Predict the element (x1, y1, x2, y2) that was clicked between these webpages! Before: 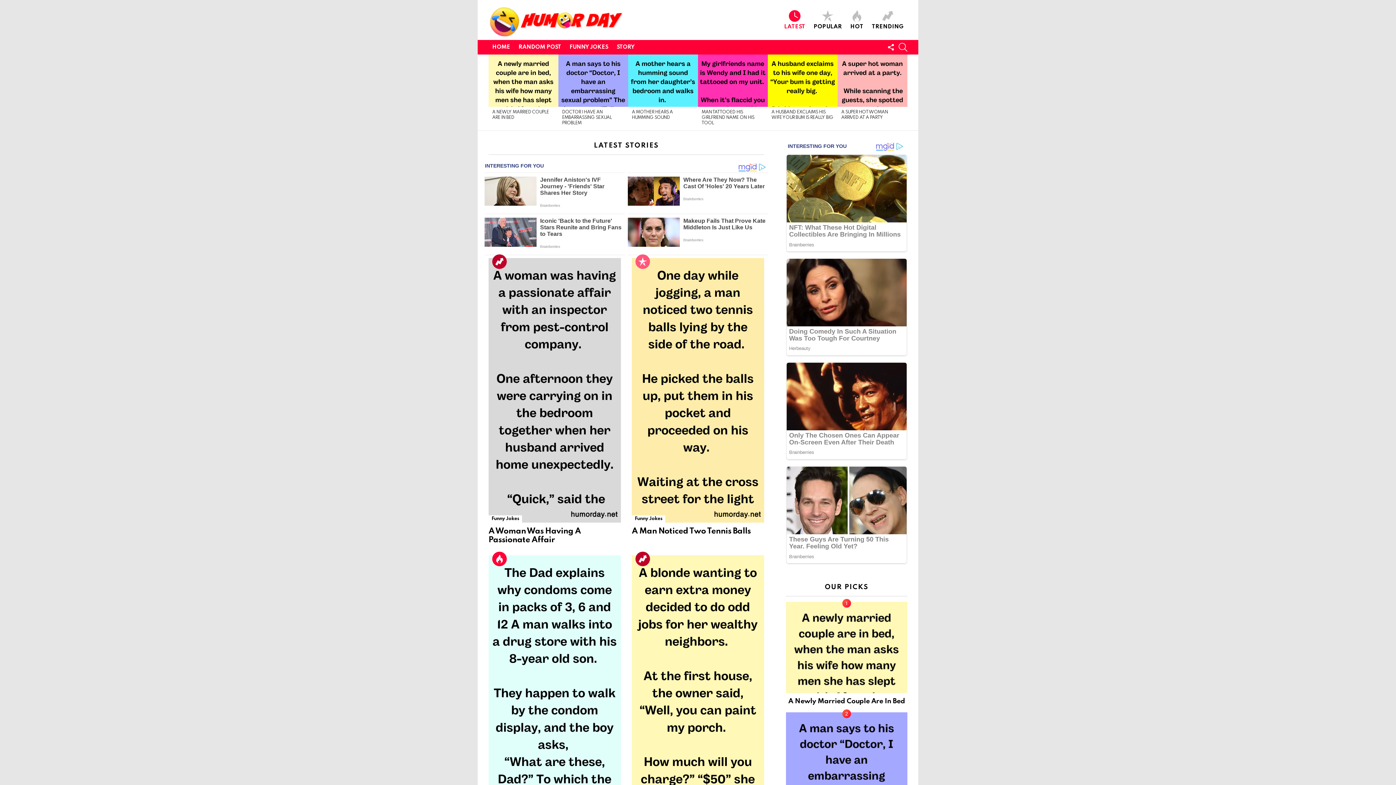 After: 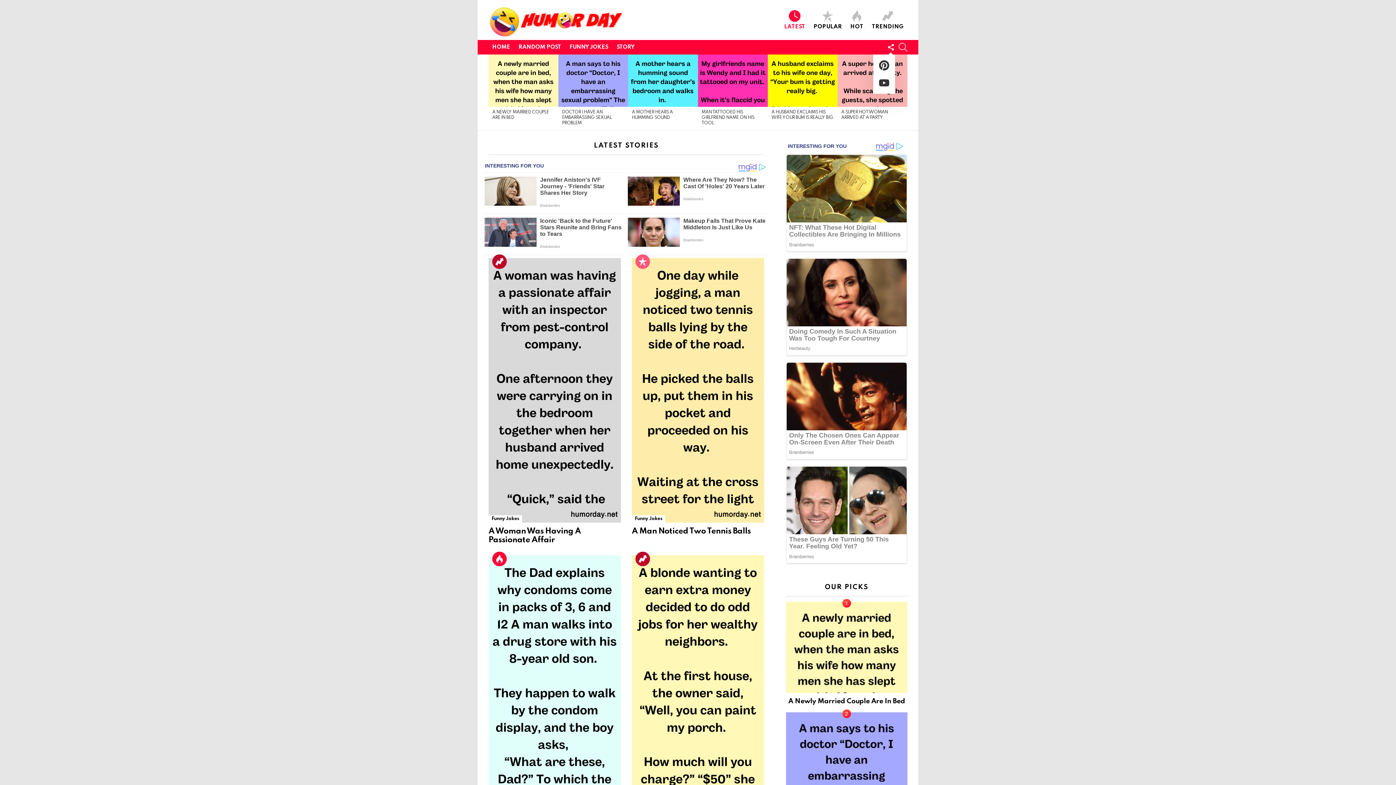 Action: label: FOLLOW US bbox: (886, 40, 895, 54)